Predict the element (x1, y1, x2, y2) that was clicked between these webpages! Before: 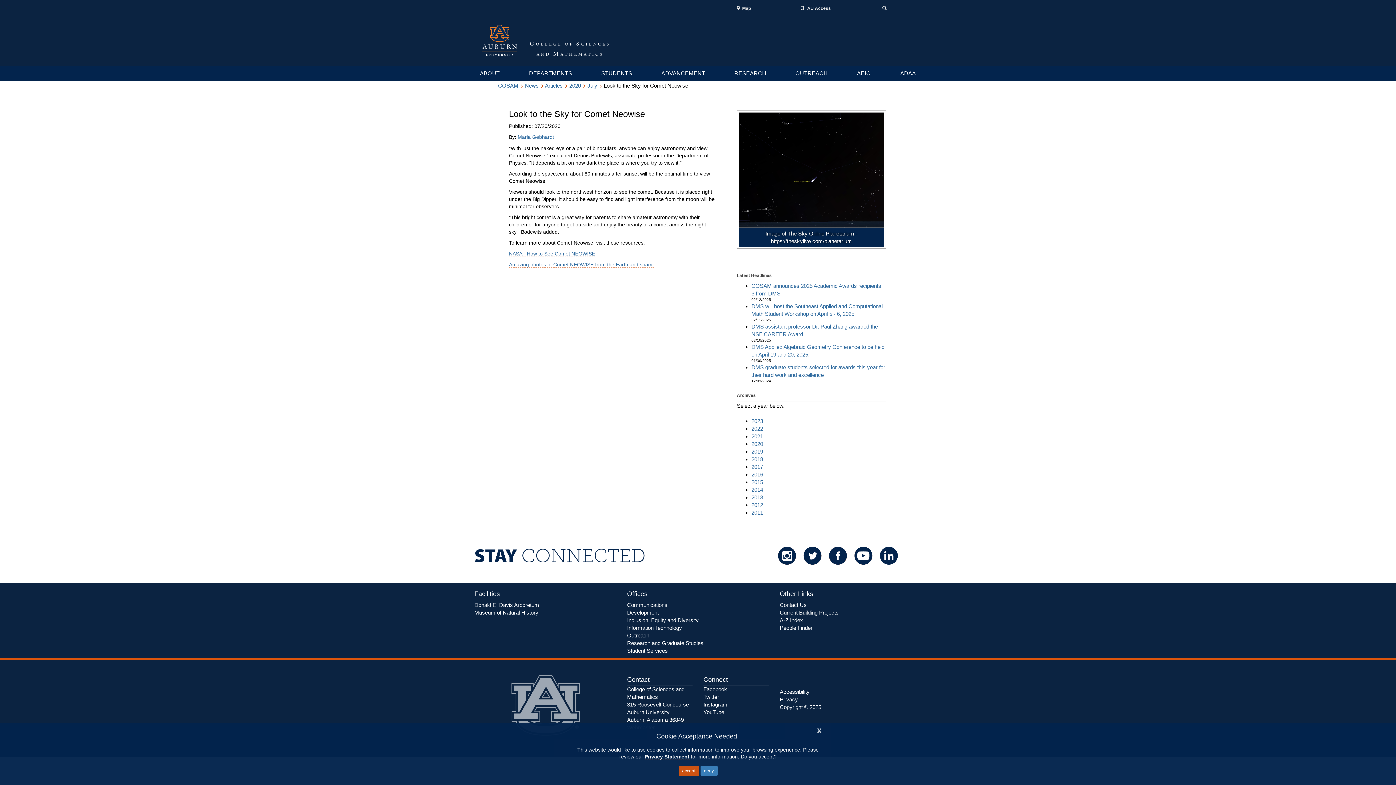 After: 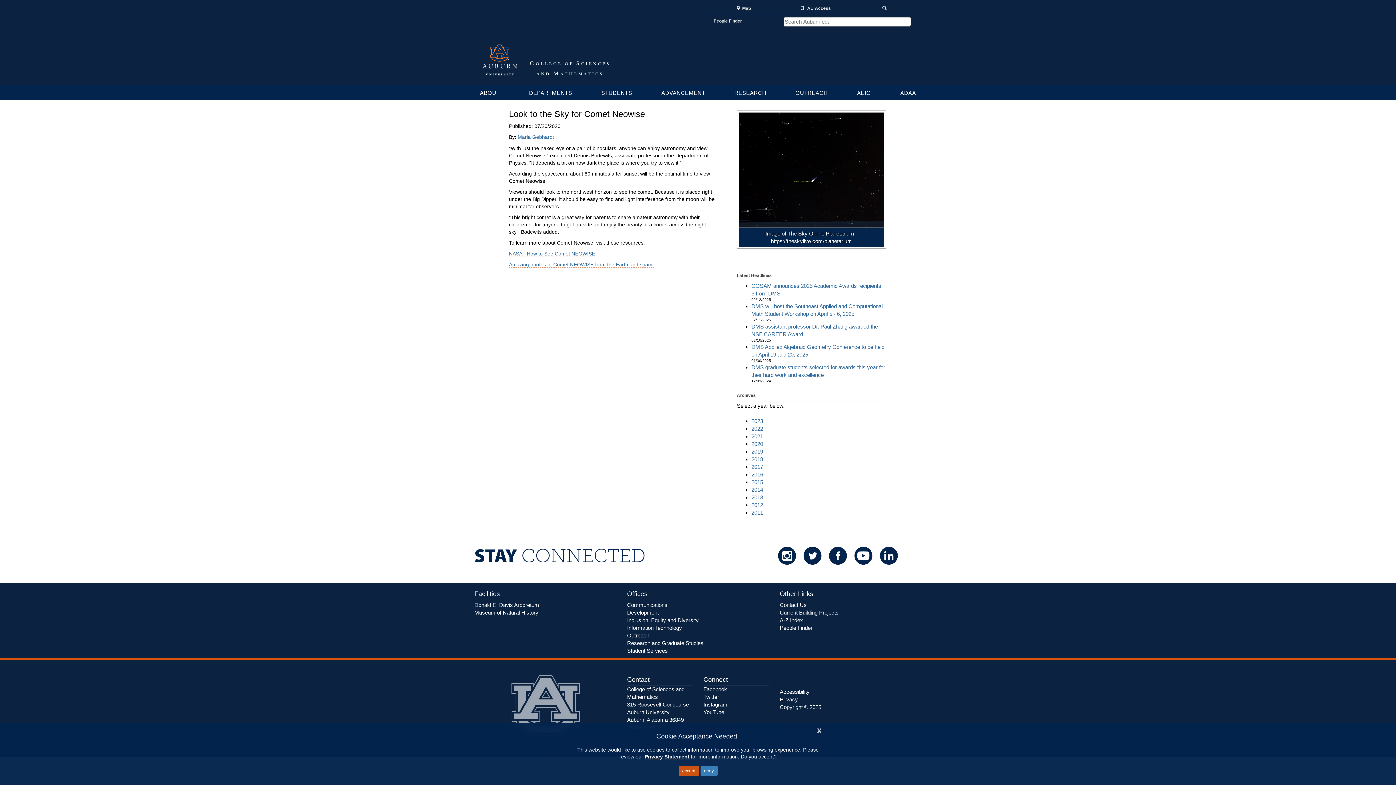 Action: bbox: (853, 5, 916, 11) label: Toggle Search